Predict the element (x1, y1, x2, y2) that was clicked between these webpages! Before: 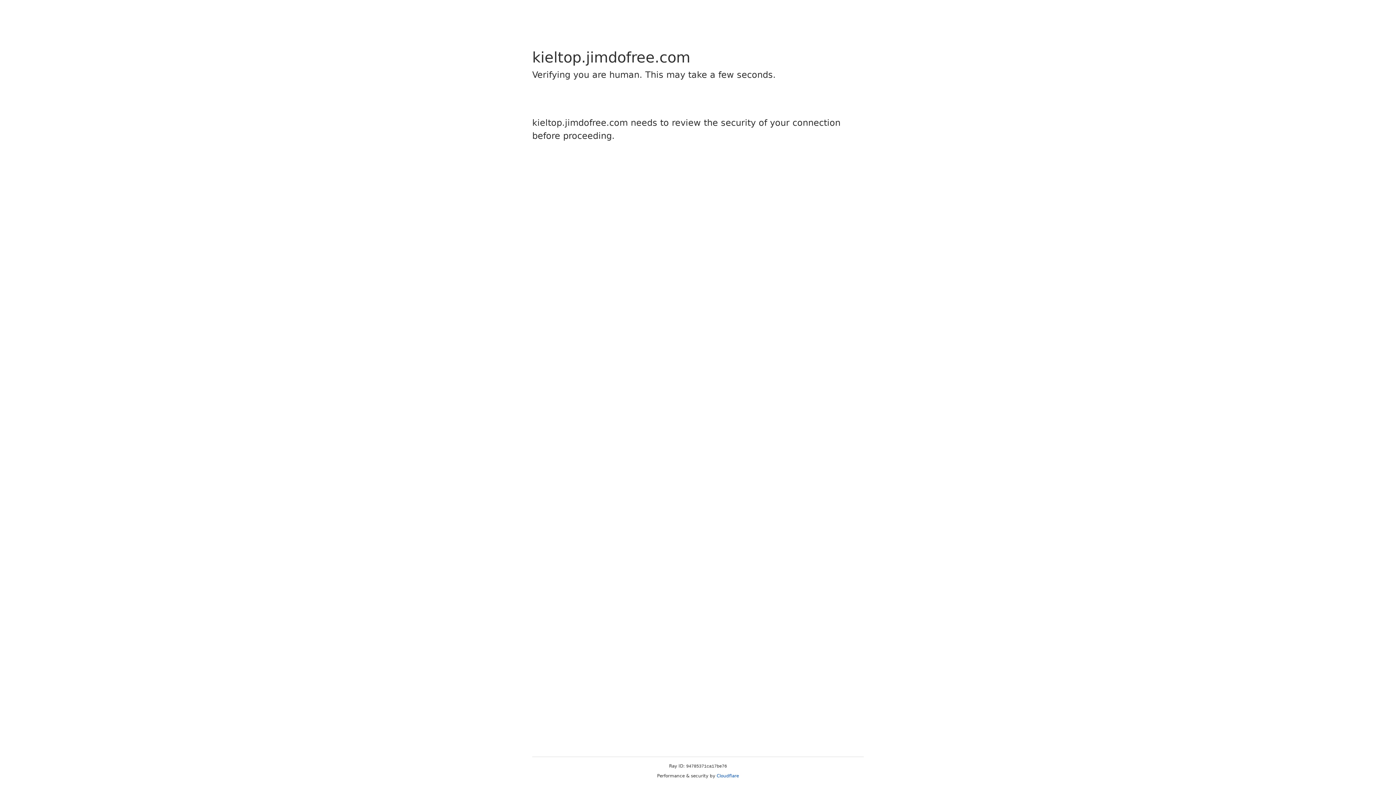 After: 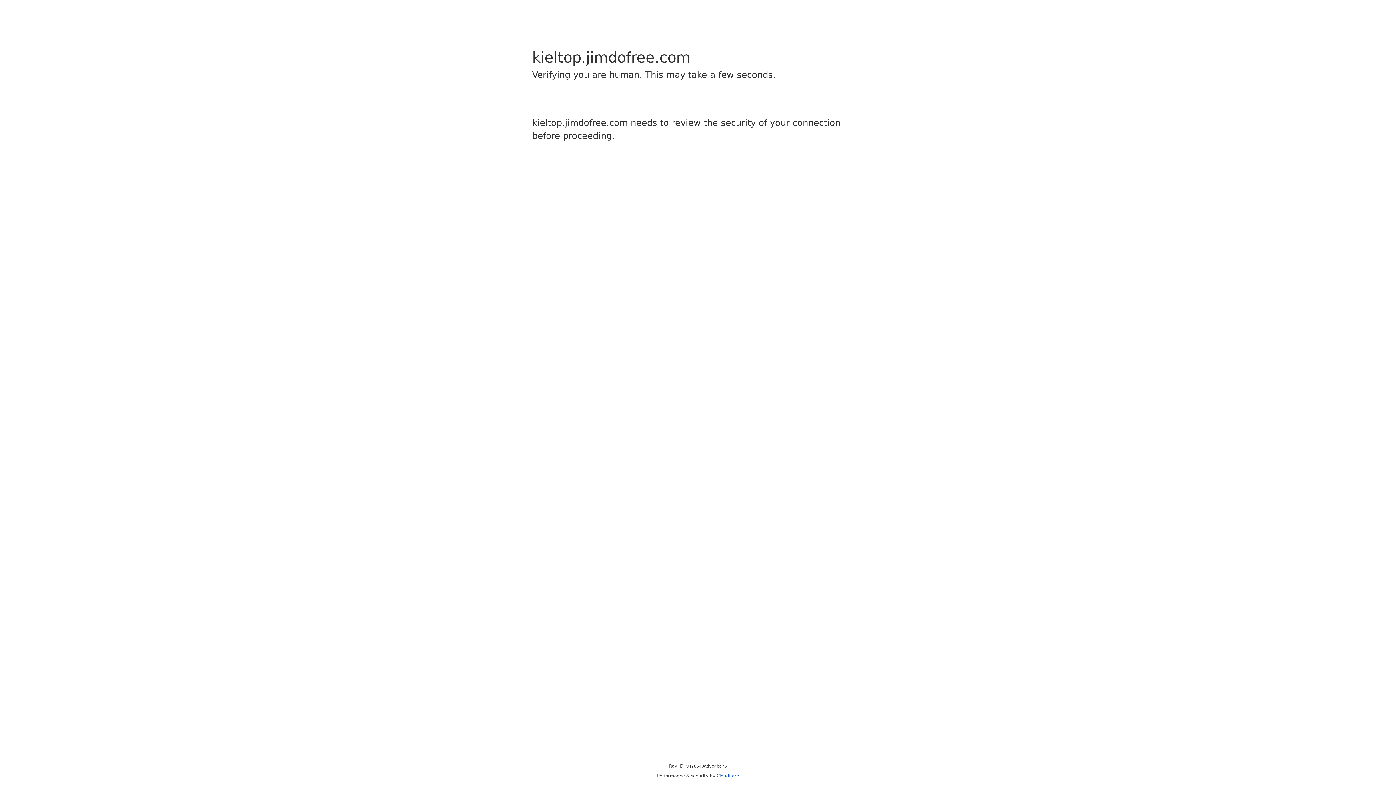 Action: bbox: (716, 773, 739, 778) label: Cloudflare